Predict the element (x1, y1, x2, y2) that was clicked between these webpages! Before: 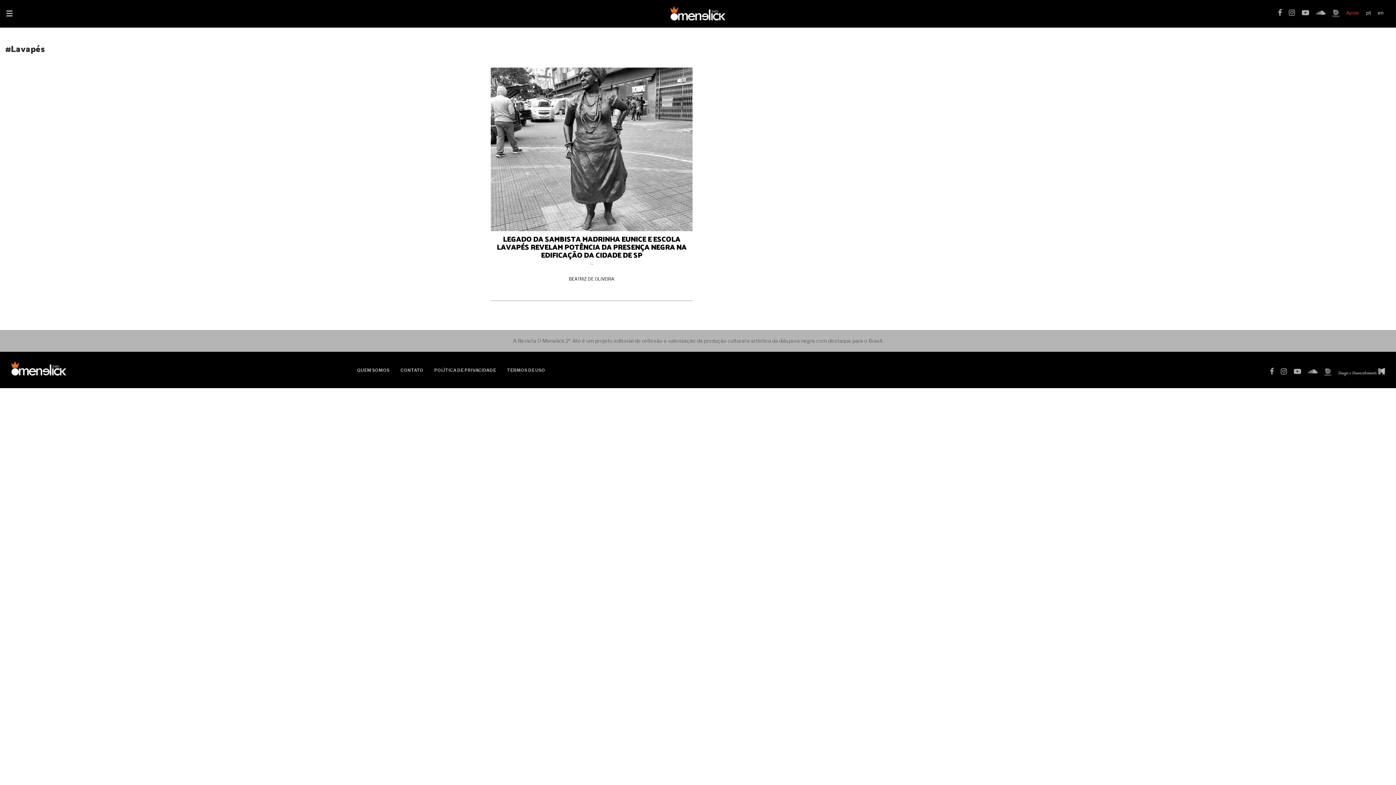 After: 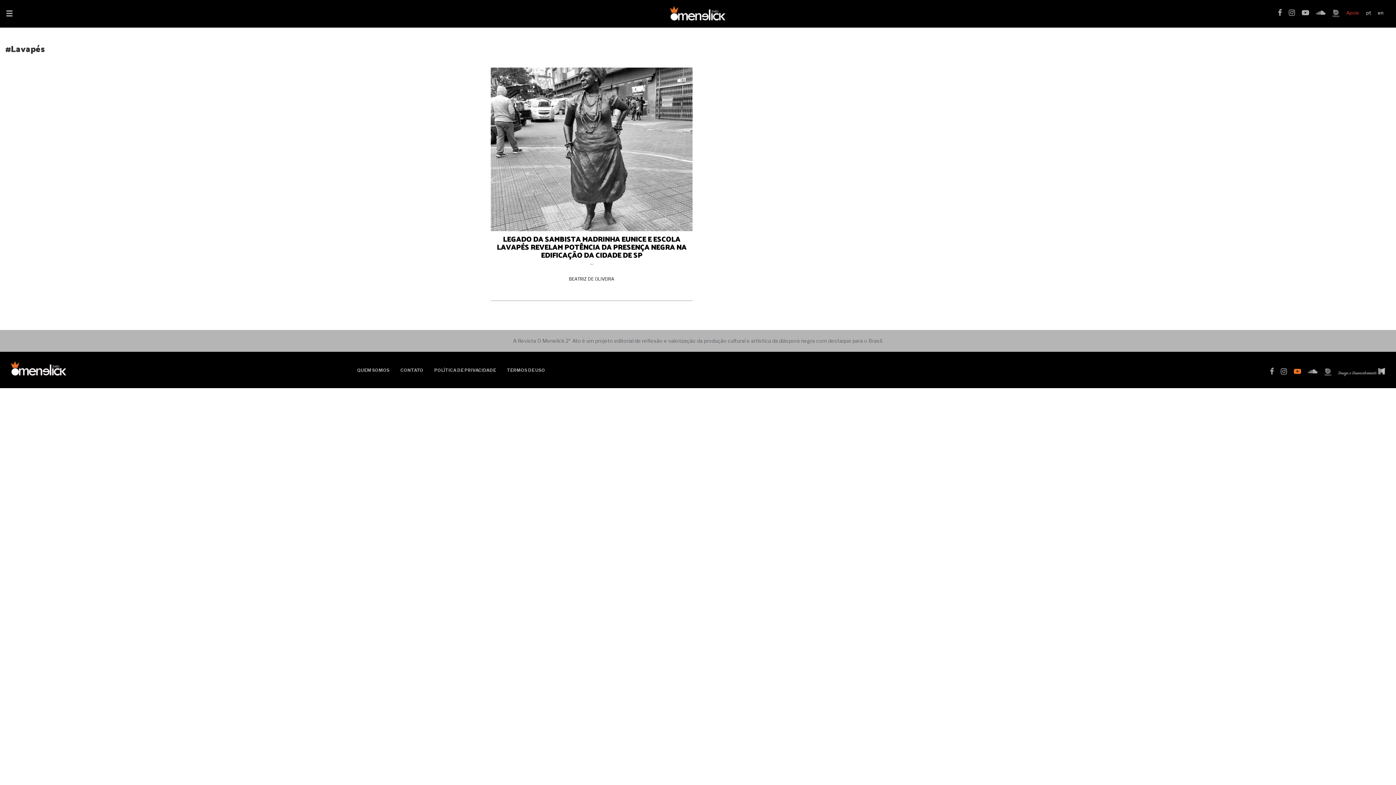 Action: bbox: (1294, 367, 1301, 376)